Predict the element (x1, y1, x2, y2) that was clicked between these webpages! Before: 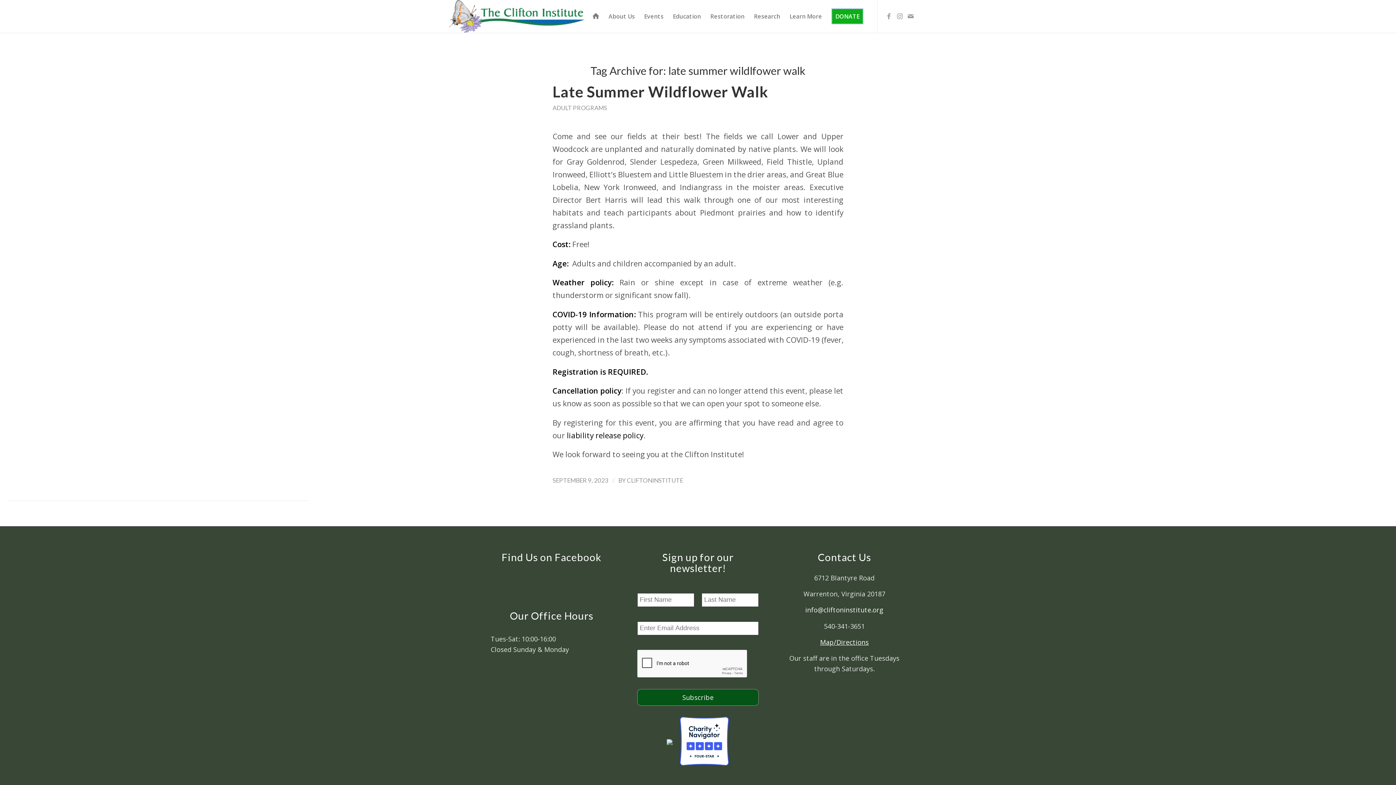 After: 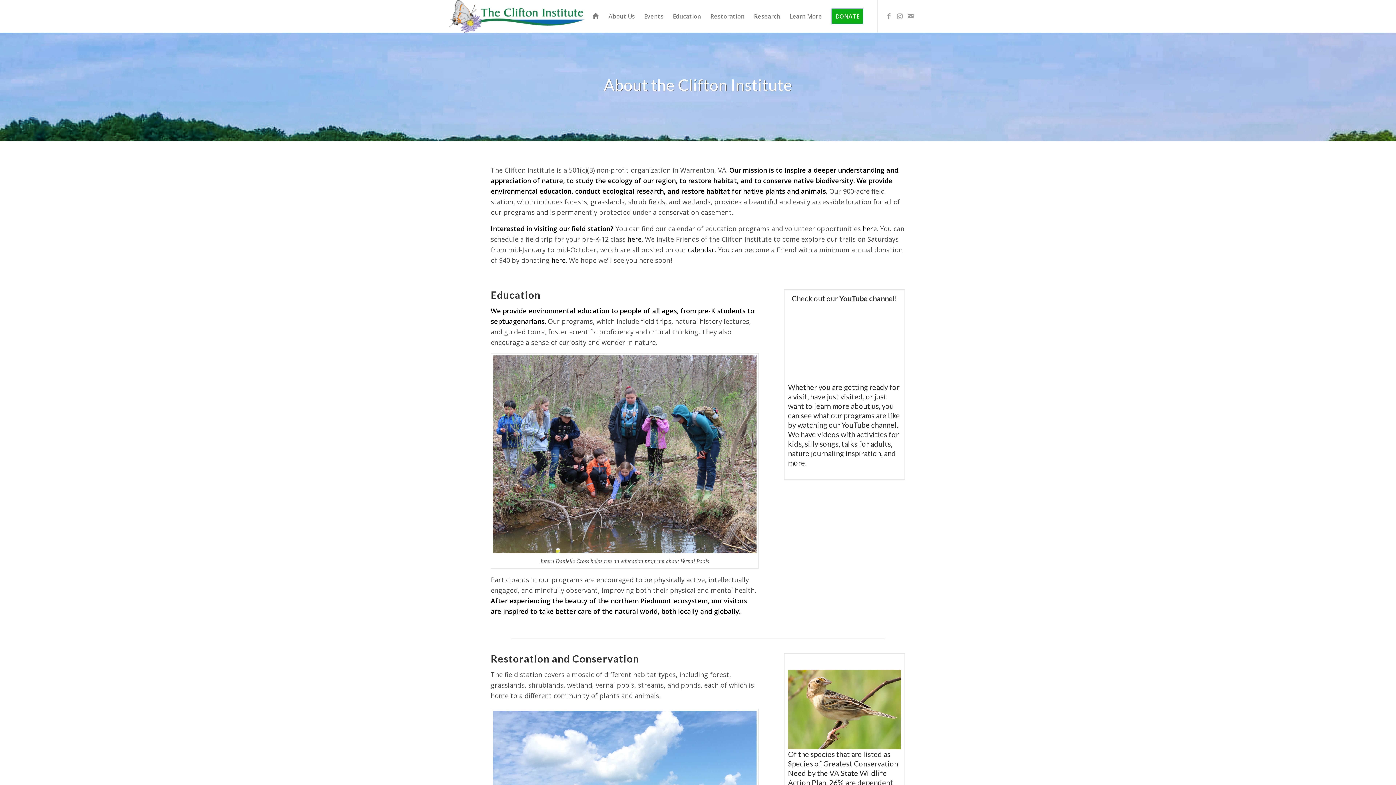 Action: bbox: (604, 0, 639, 32) label: About Us